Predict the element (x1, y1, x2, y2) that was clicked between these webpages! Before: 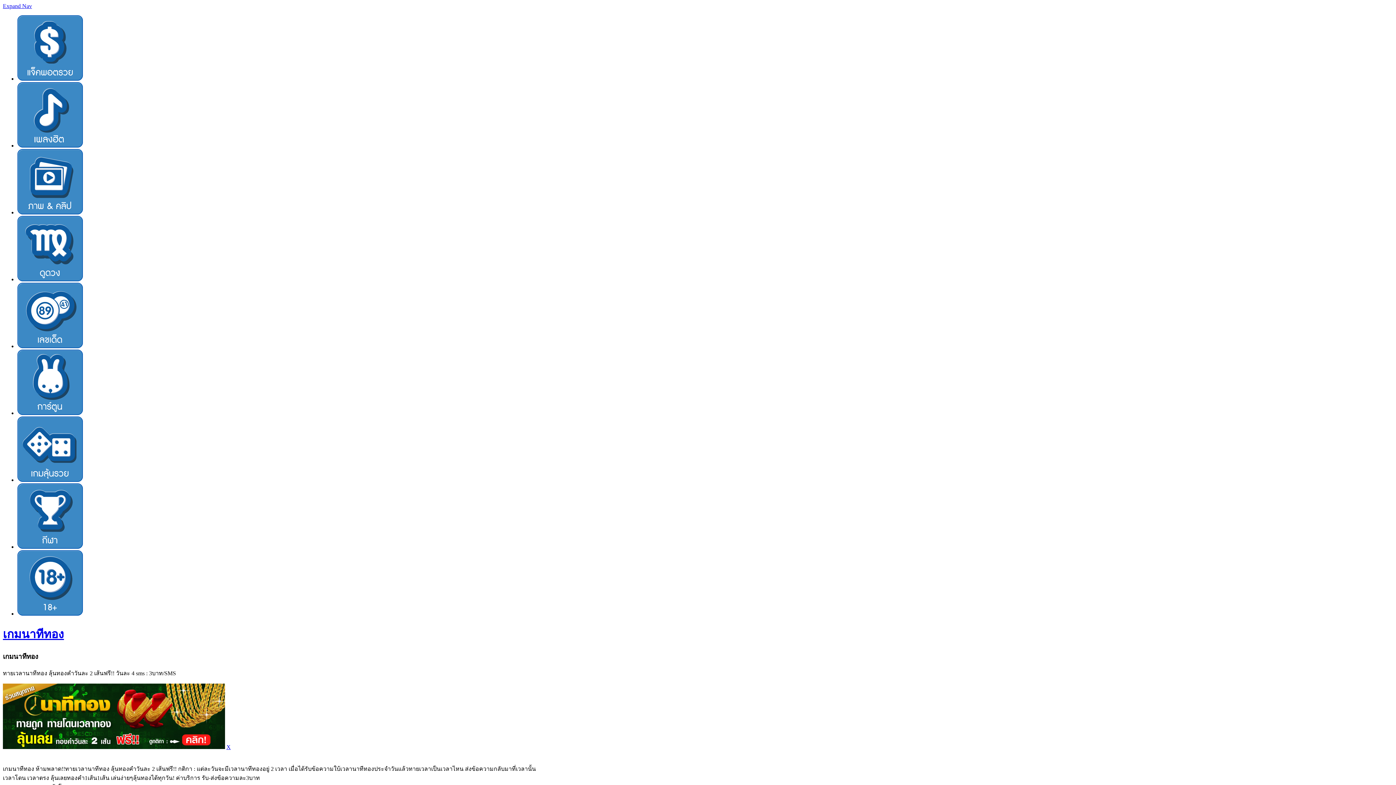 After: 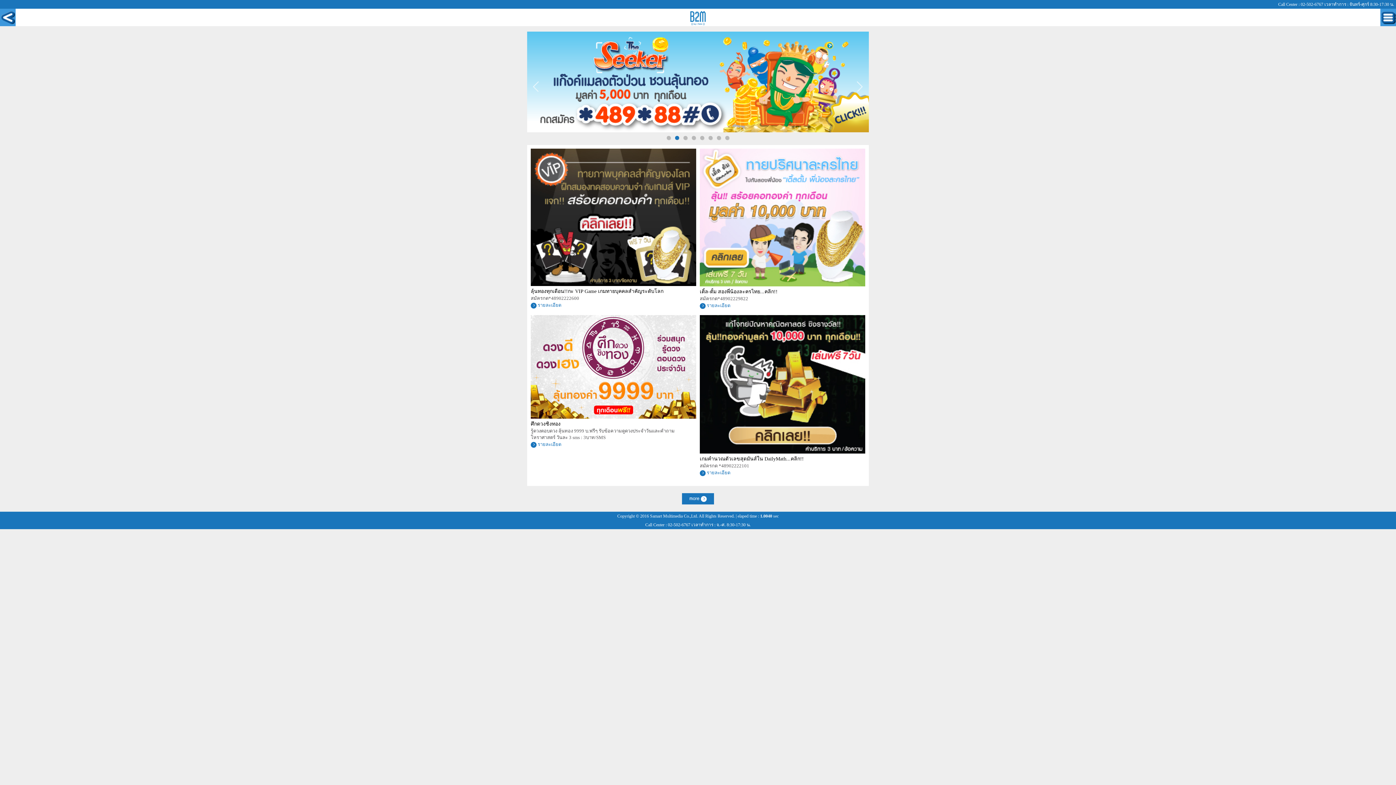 Action: bbox: (17, 75, 82, 81)